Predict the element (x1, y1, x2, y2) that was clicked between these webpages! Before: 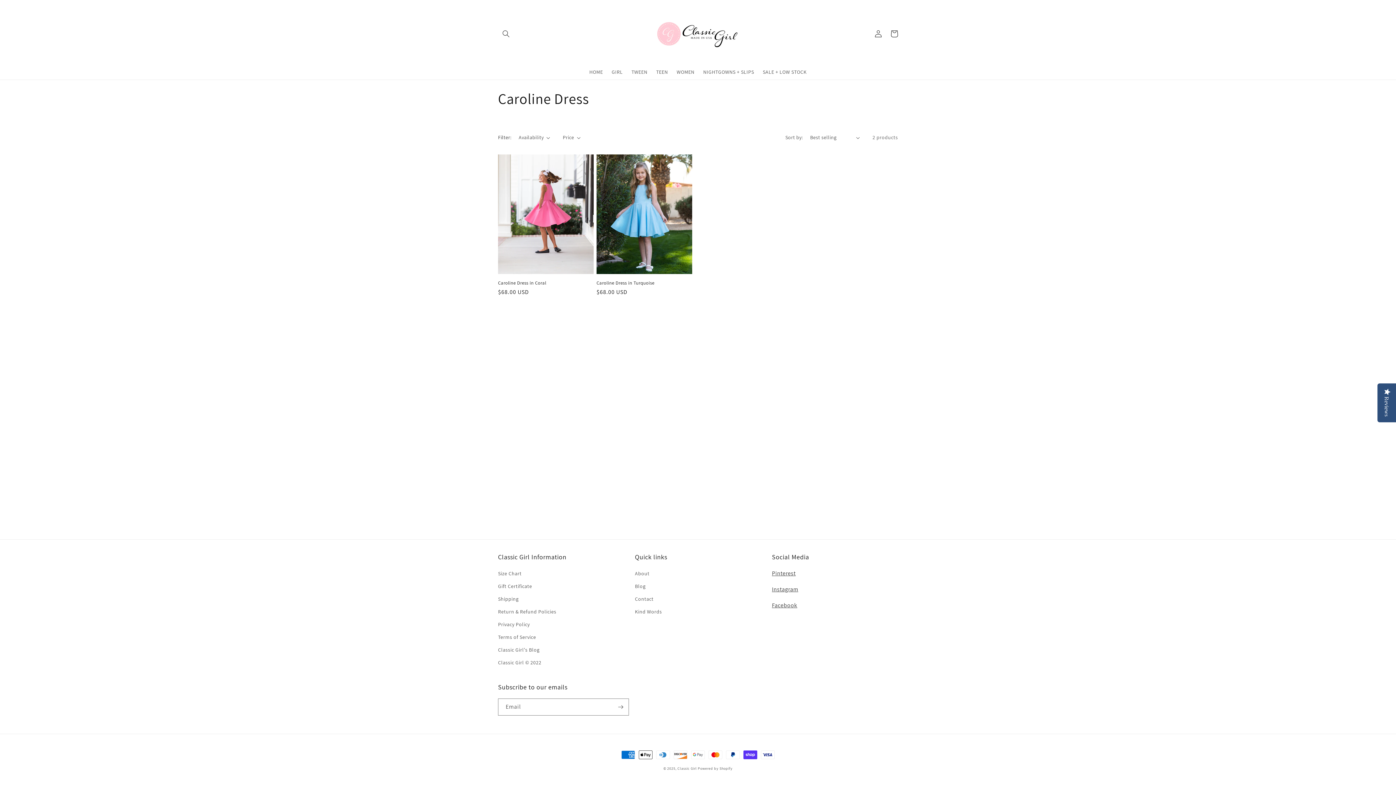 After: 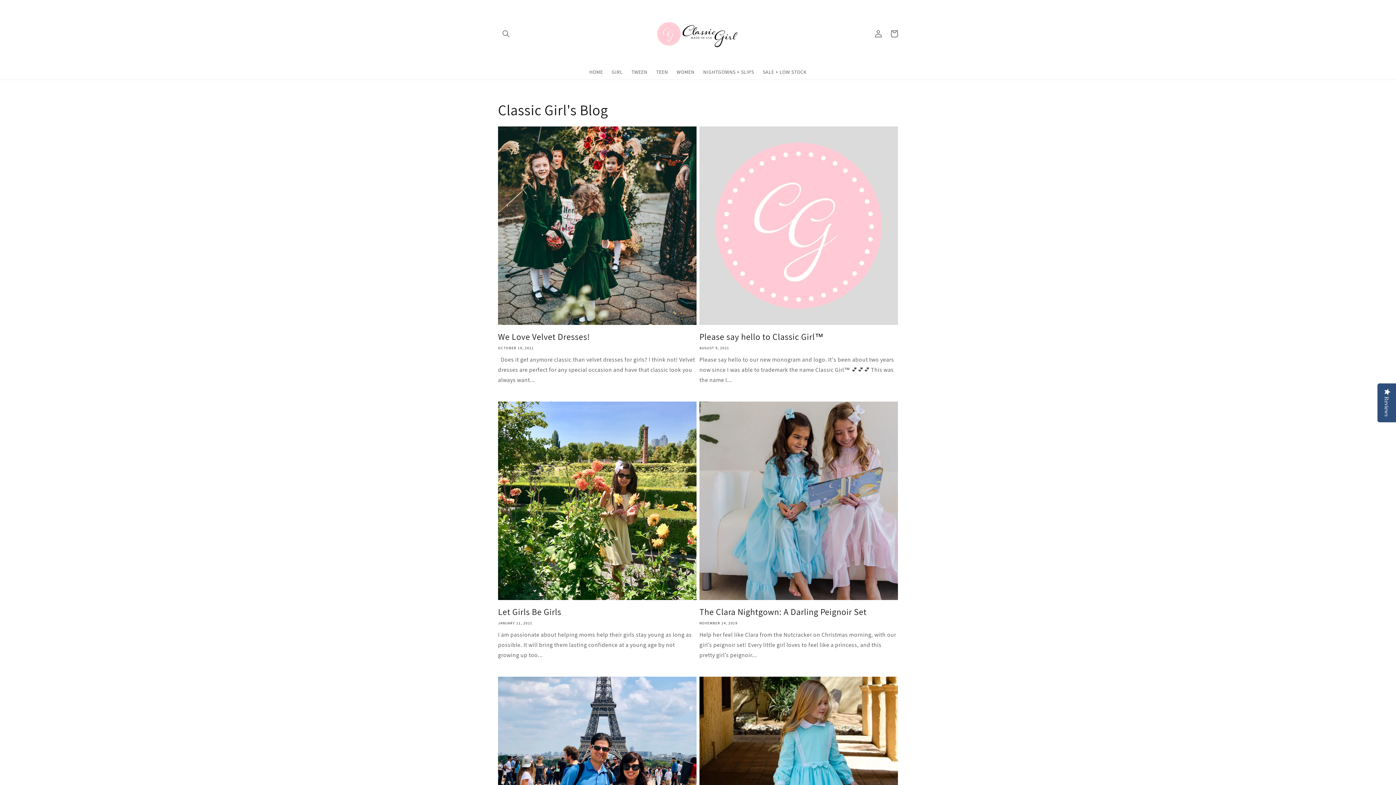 Action: label: Classic Girl's Blog bbox: (498, 644, 539, 656)